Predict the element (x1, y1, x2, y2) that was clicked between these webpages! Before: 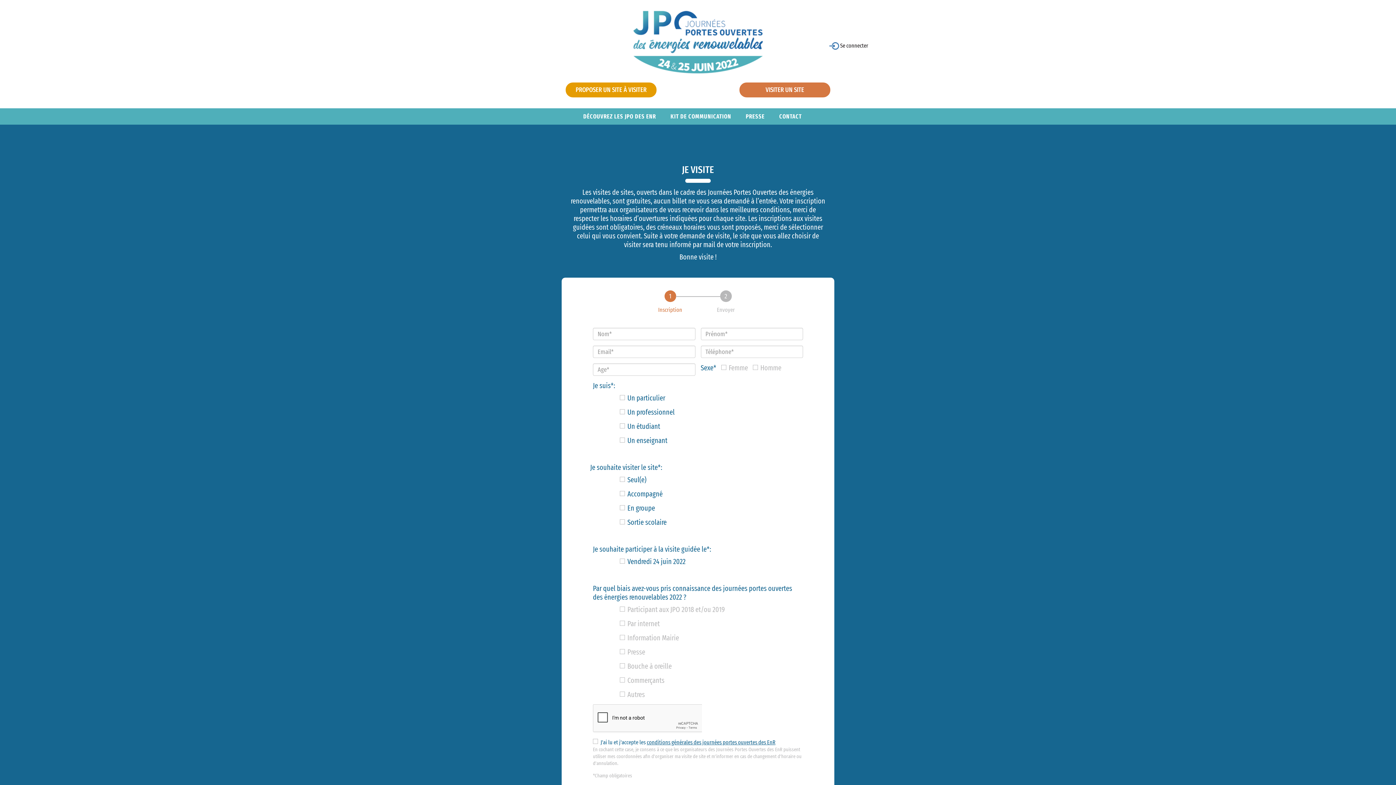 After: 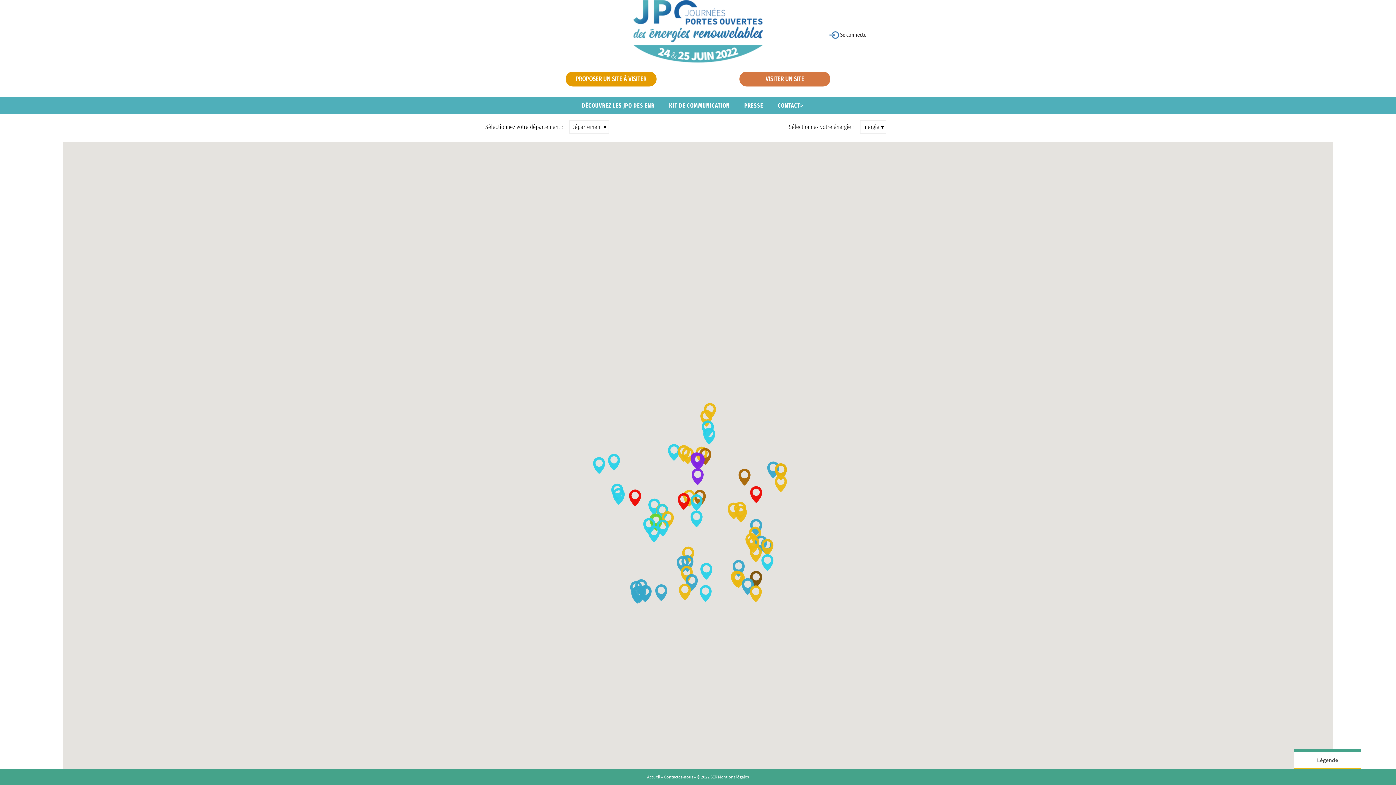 Action: label: VISITER UN SITE bbox: (739, 82, 830, 97)